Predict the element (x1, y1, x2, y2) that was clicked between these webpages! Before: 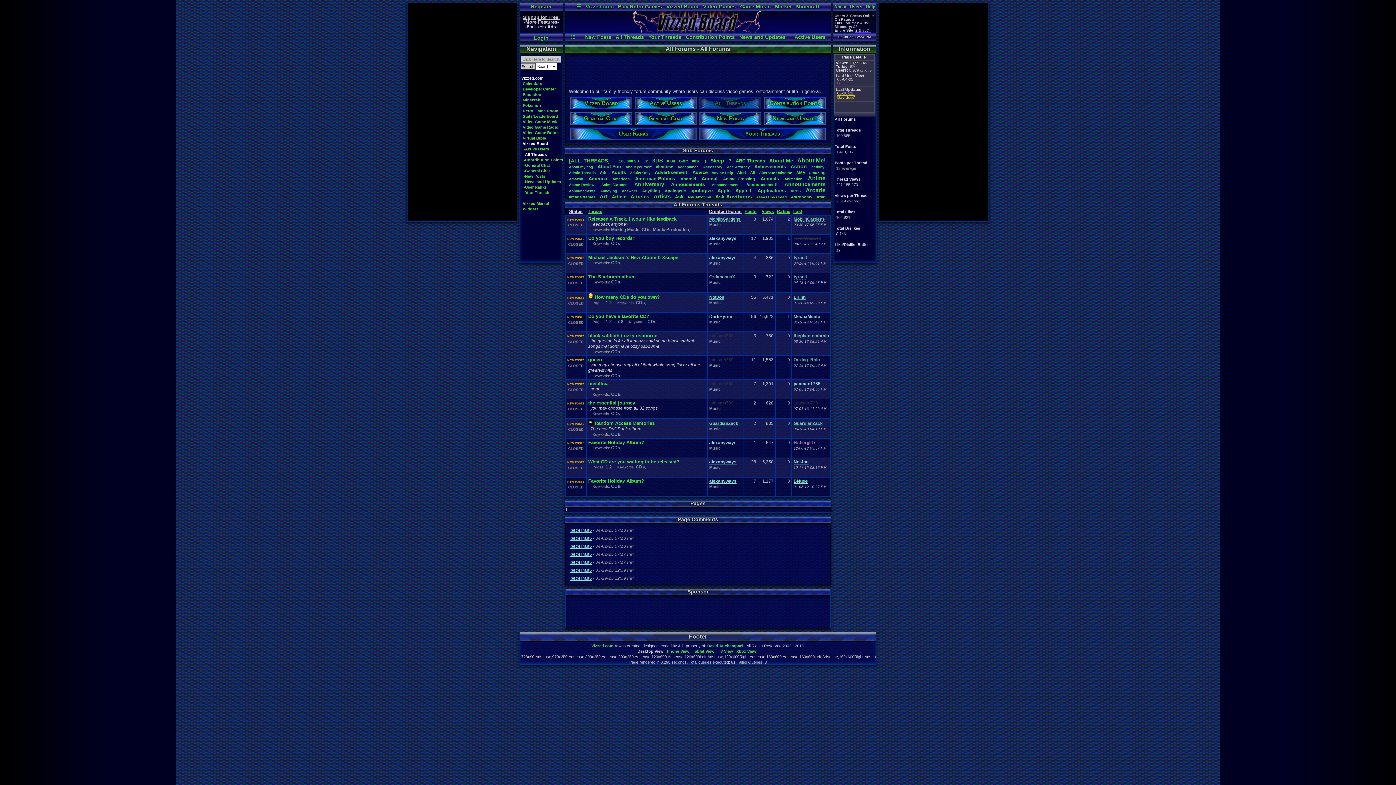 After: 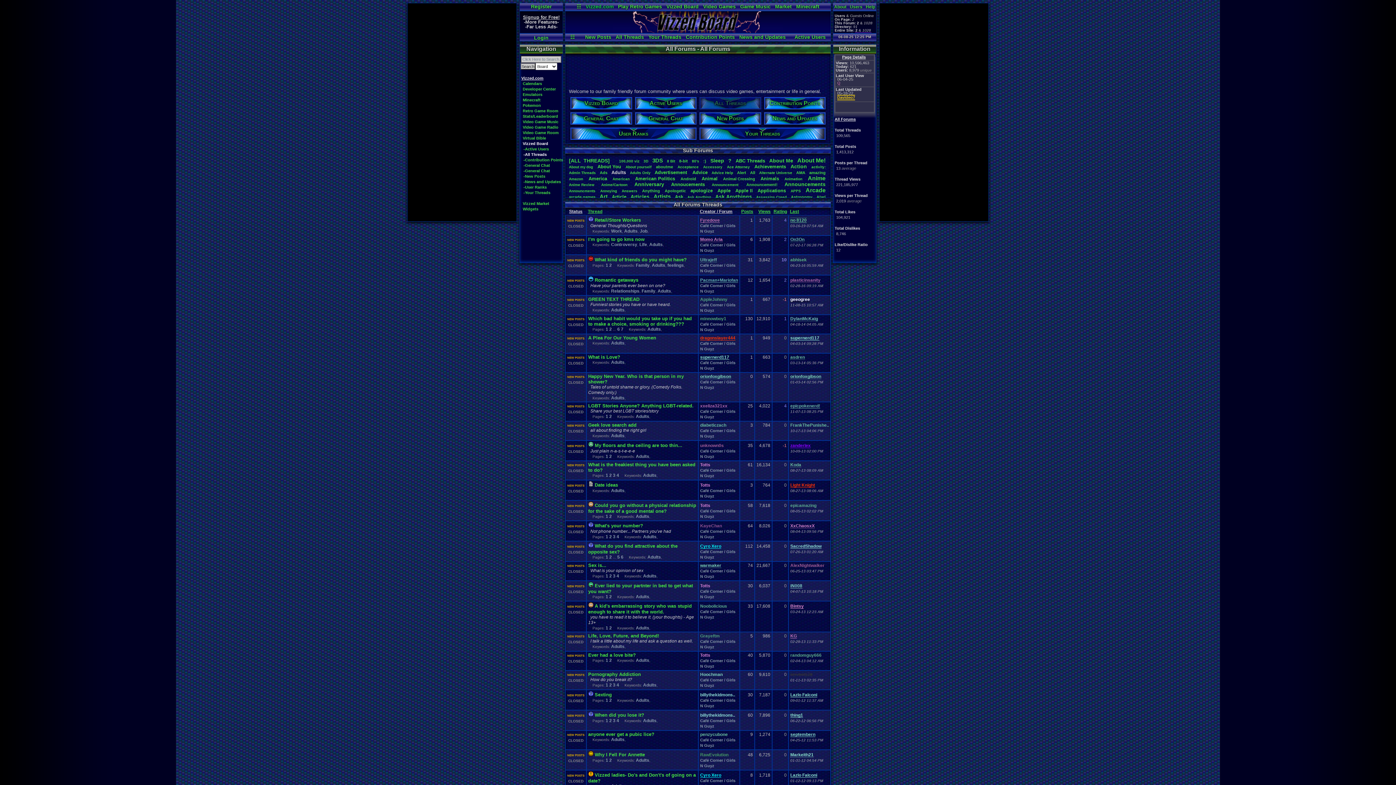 Action: bbox: (611, 169, 626, 175) label: Adults